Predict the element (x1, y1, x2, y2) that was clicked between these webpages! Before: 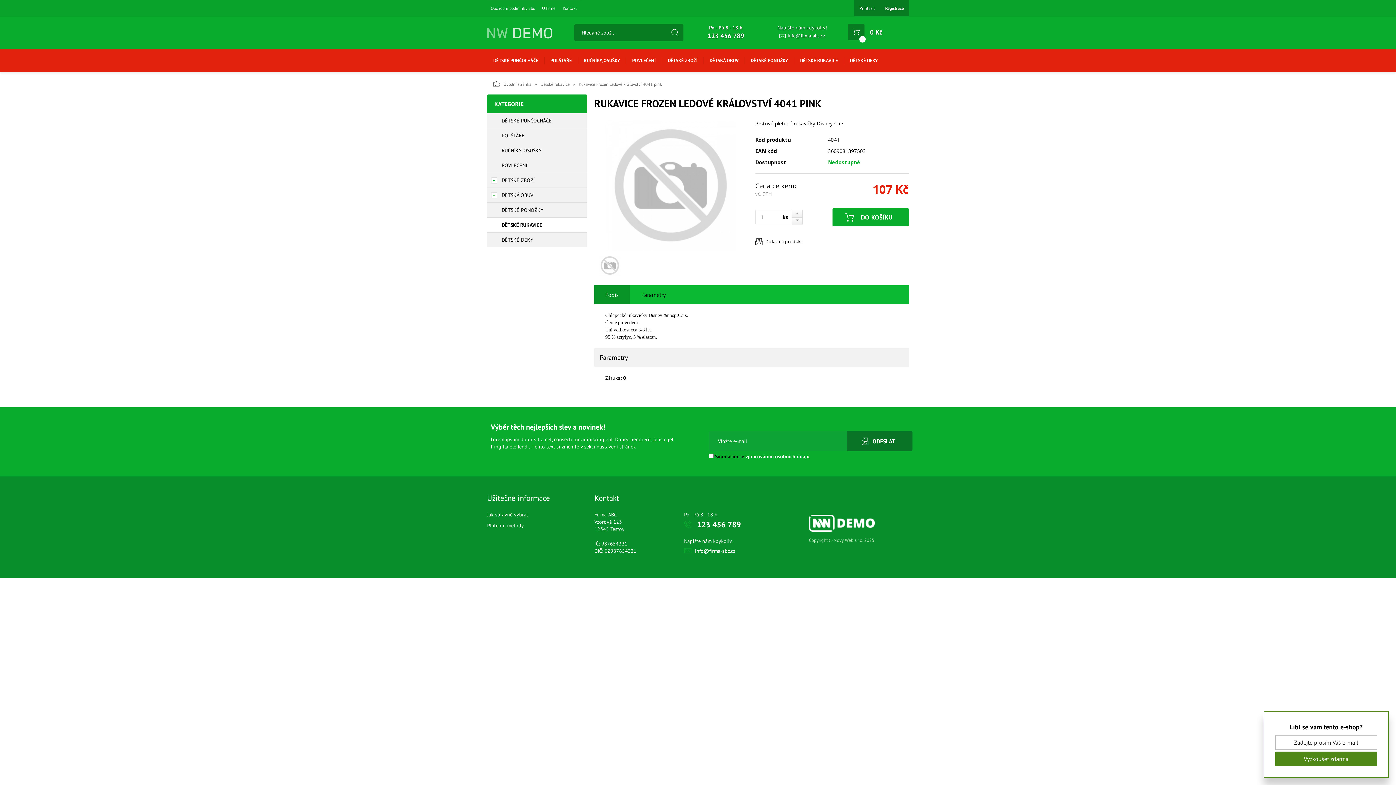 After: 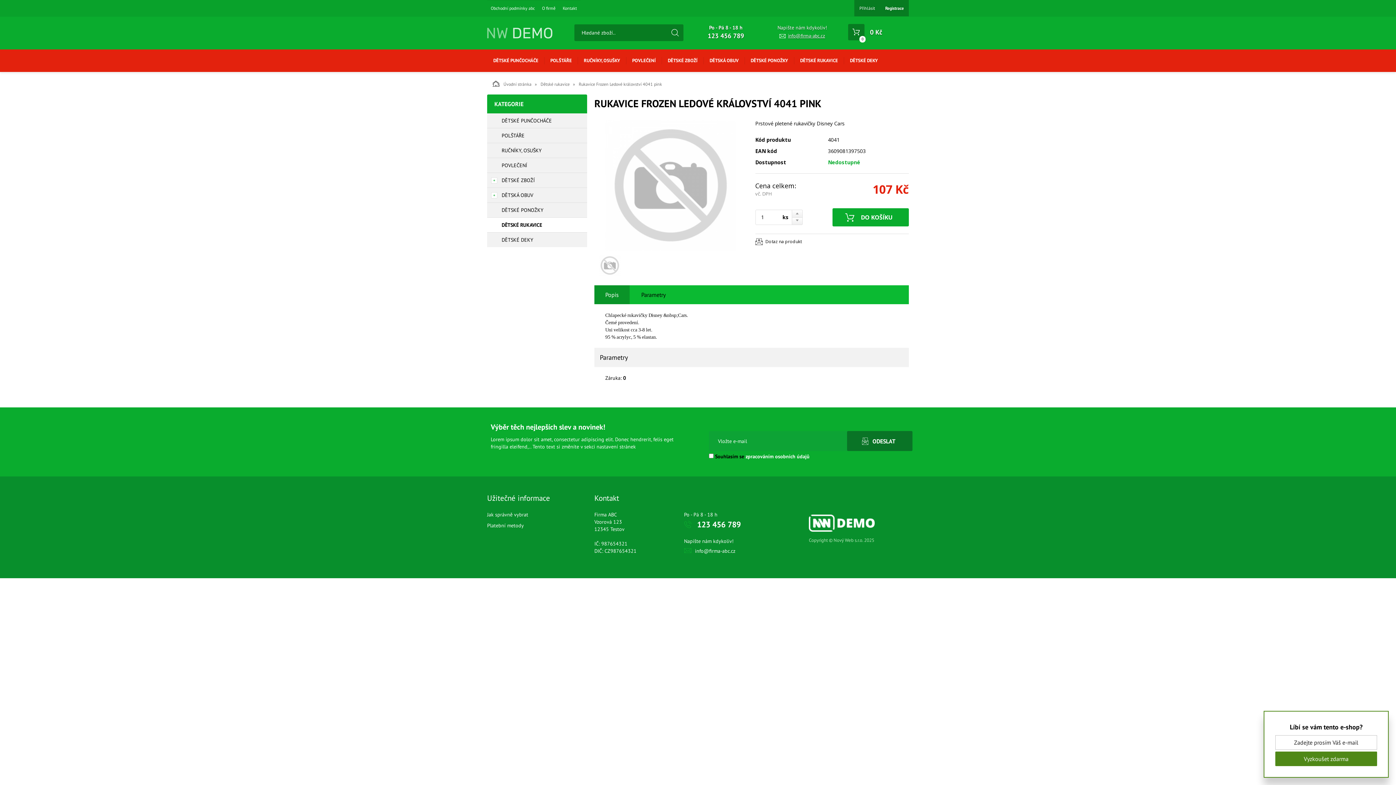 Action: label: info@firma-abc.cz bbox: (779, 32, 825, 39)